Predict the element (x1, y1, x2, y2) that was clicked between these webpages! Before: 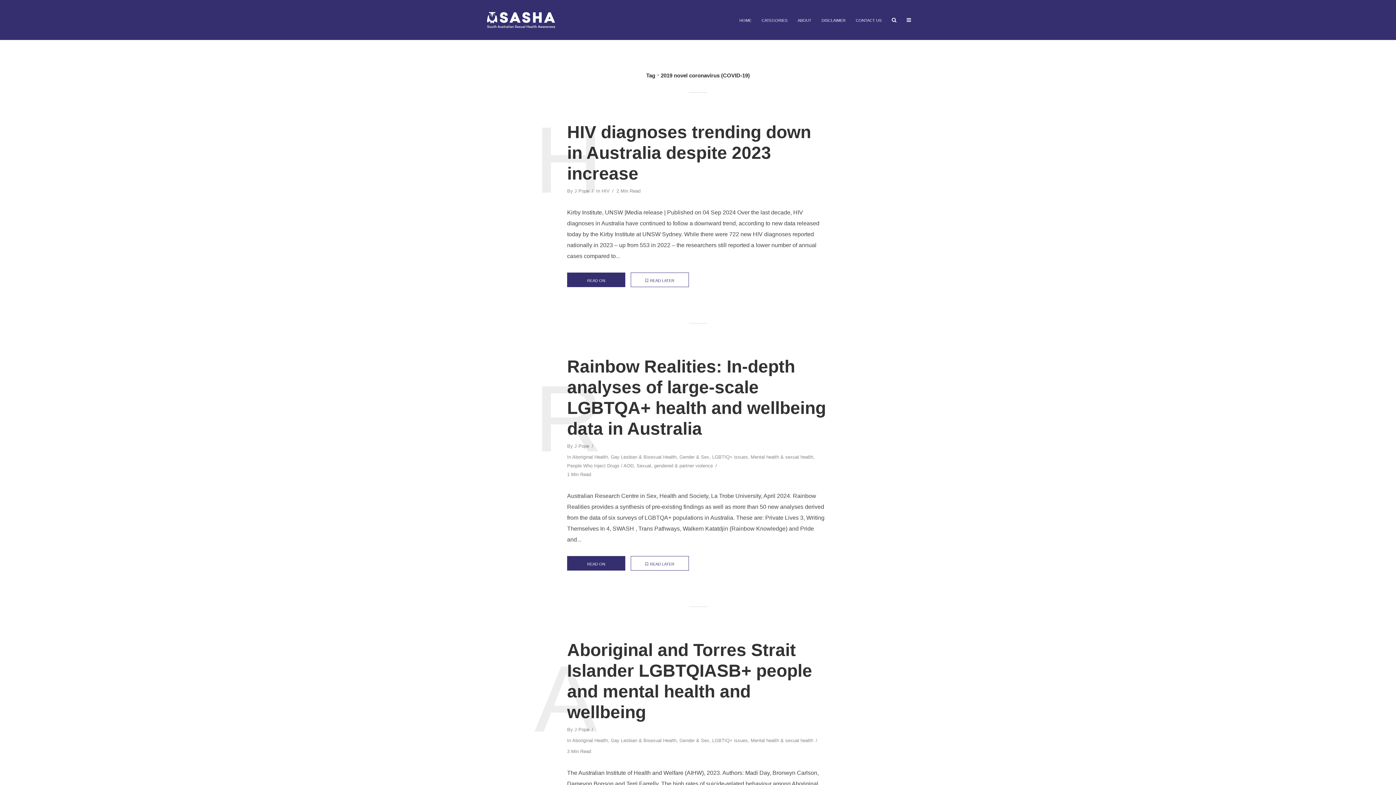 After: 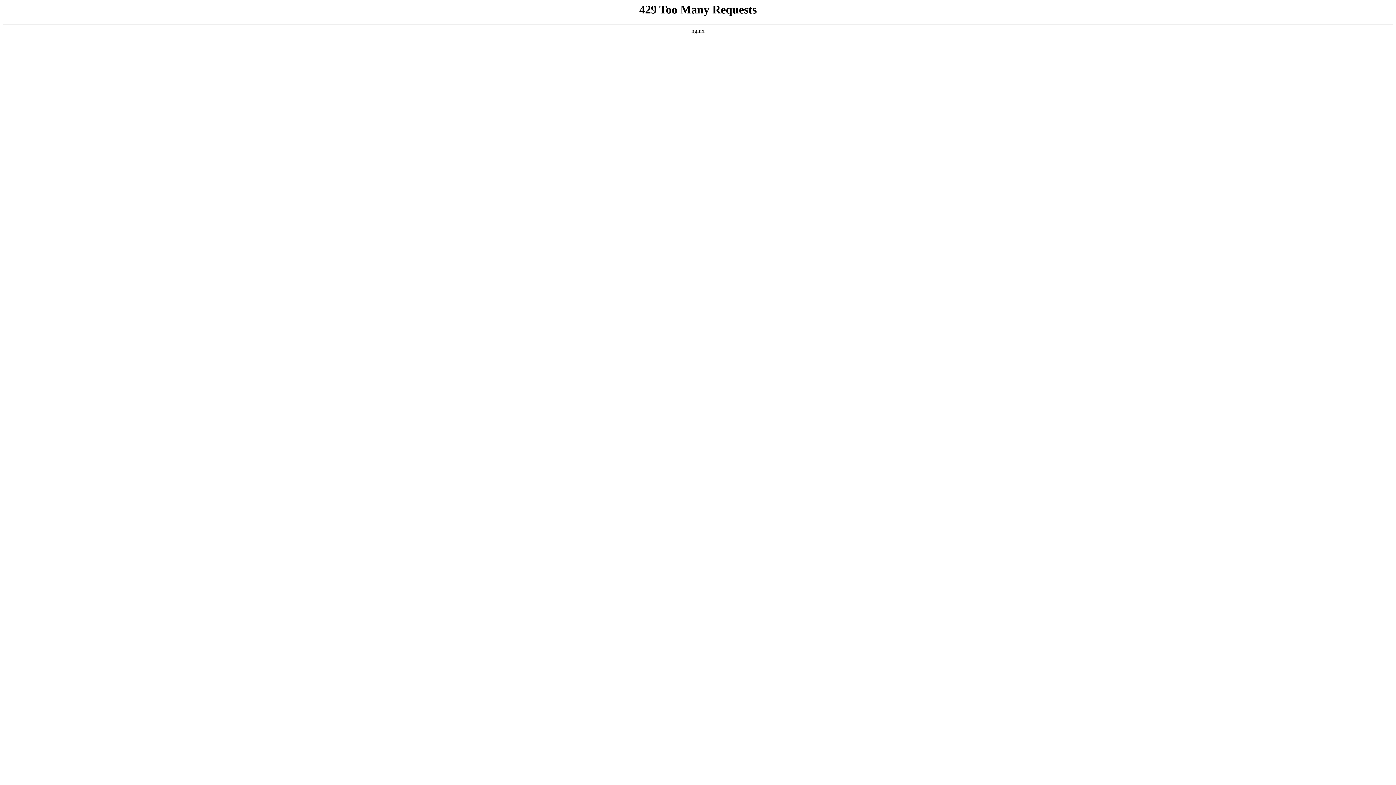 Action: bbox: (679, 738, 709, 745) label: Gender & Sex